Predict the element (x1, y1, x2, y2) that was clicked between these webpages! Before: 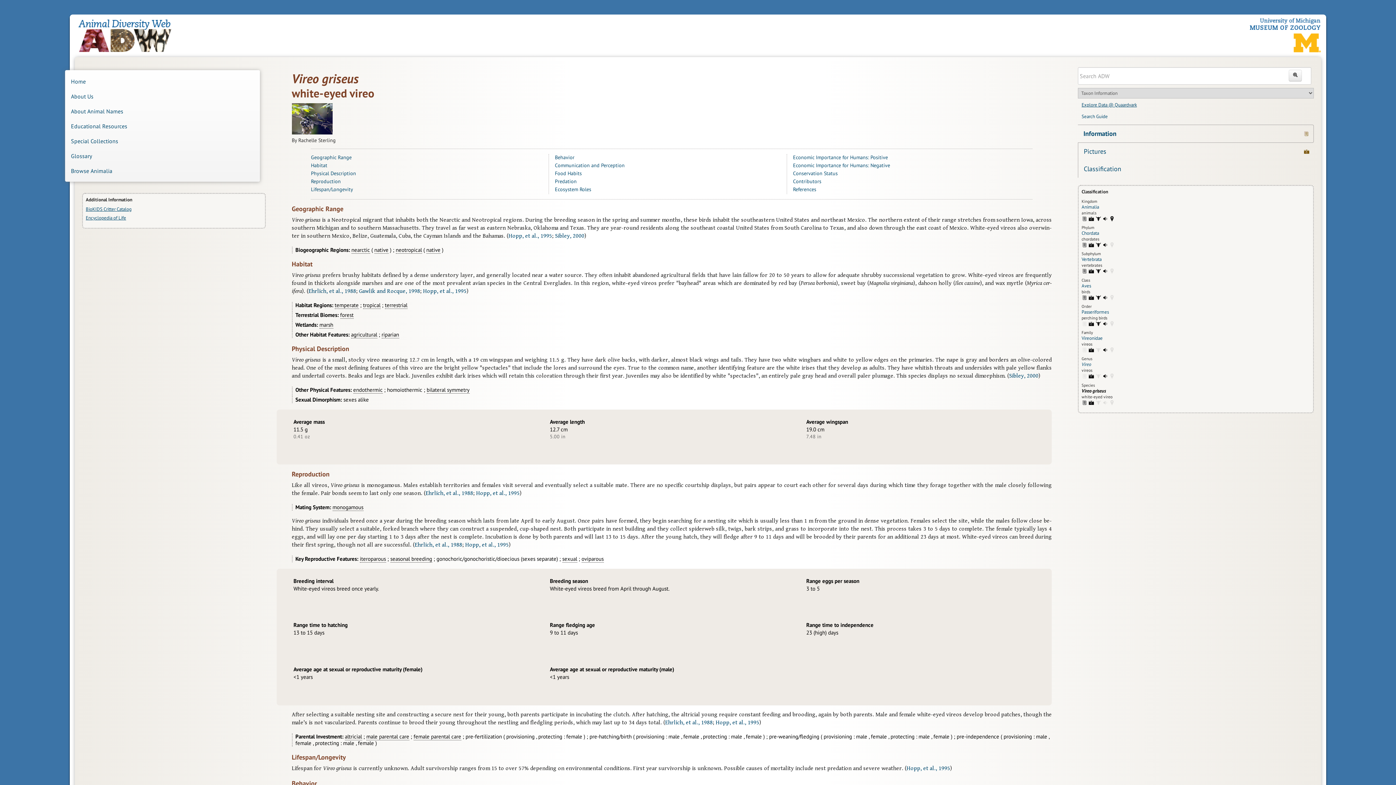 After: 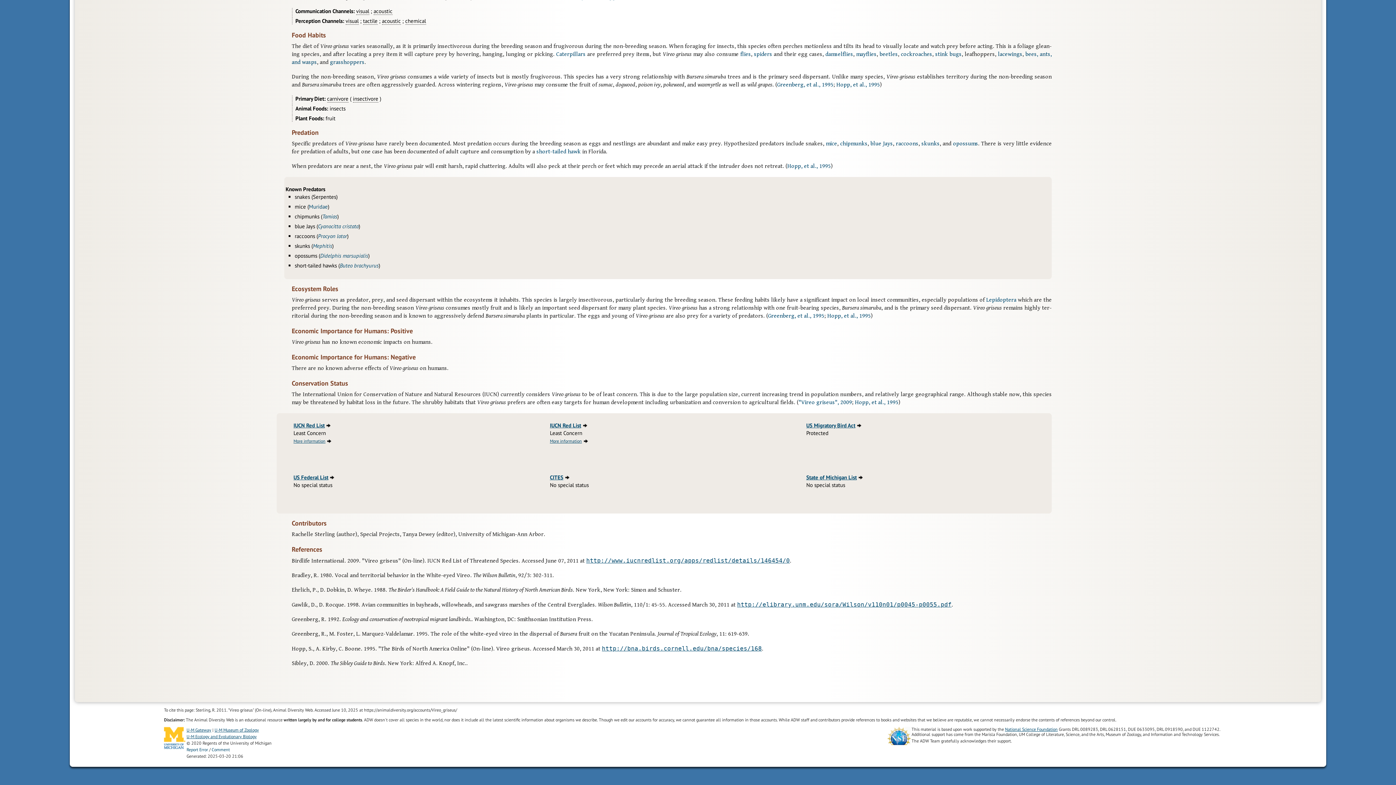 Action: label: Gaw­lik and Rocque, 1998 bbox: (359, 287, 420, 294)